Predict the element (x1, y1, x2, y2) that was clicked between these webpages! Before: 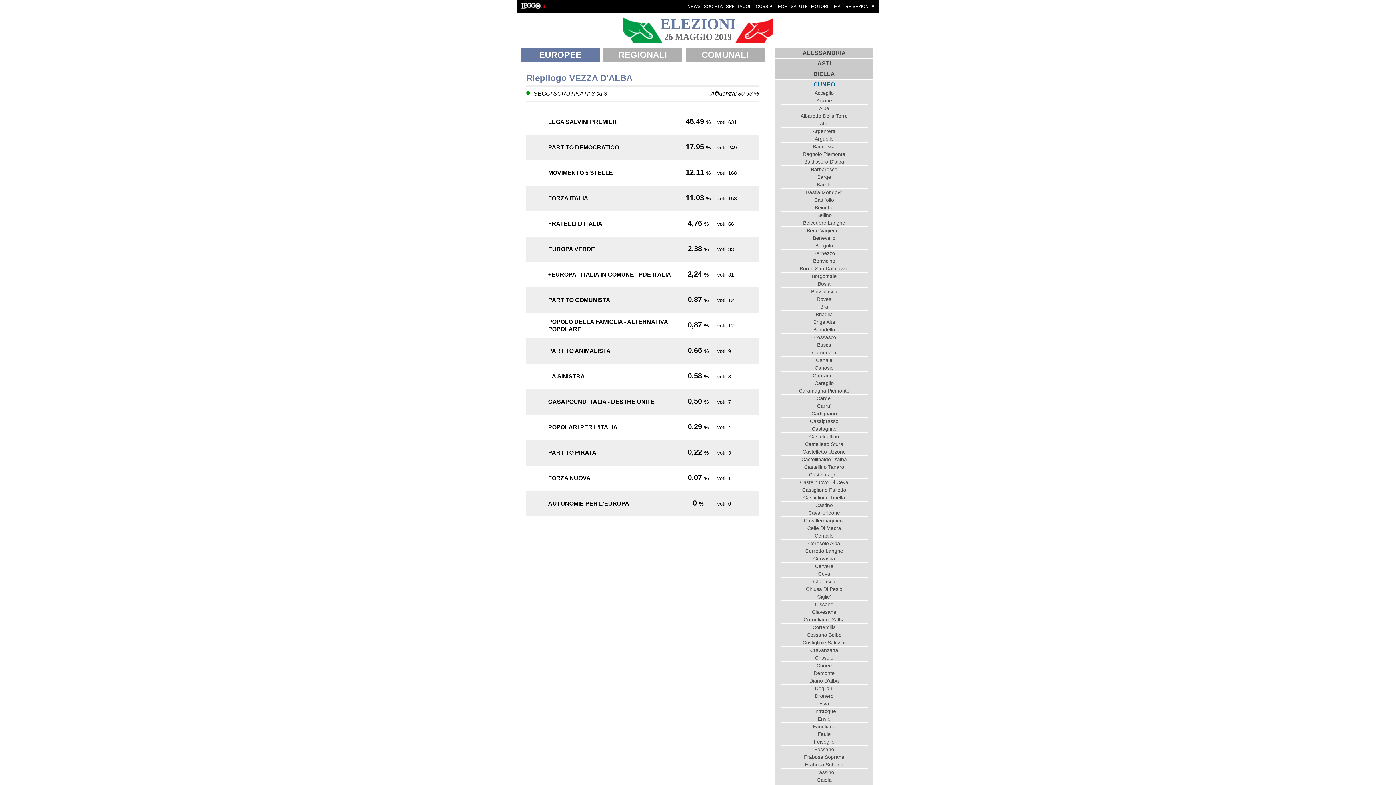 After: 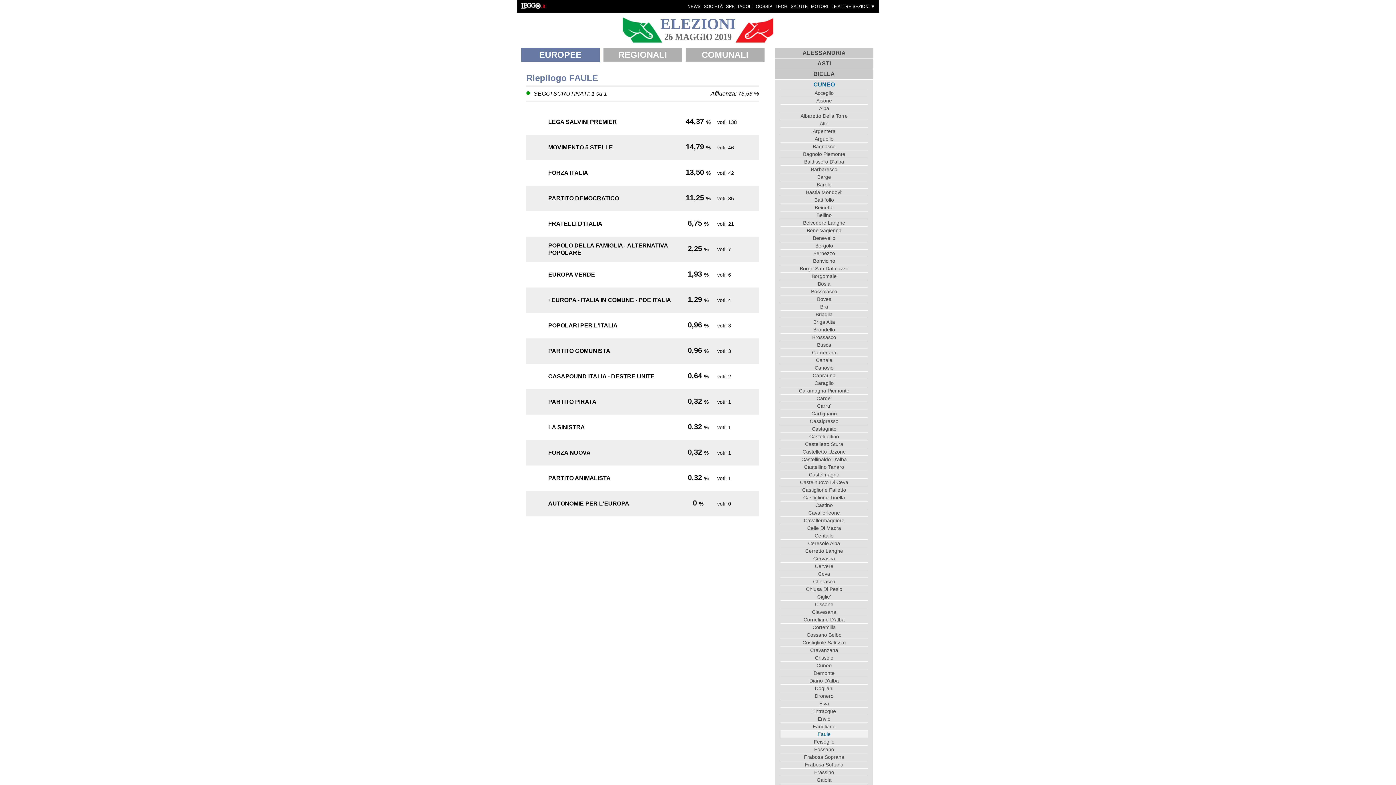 Action: bbox: (780, 730, 868, 738) label: Faule